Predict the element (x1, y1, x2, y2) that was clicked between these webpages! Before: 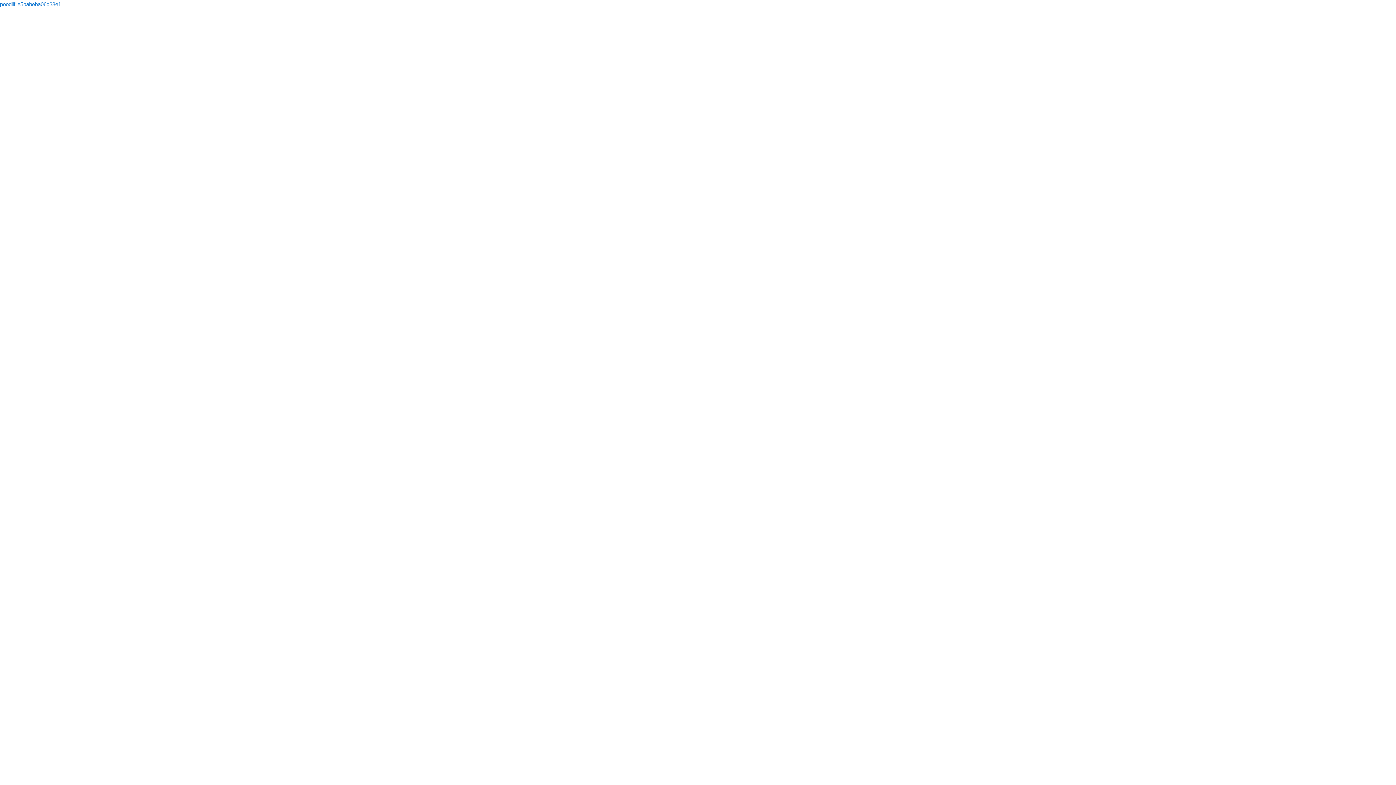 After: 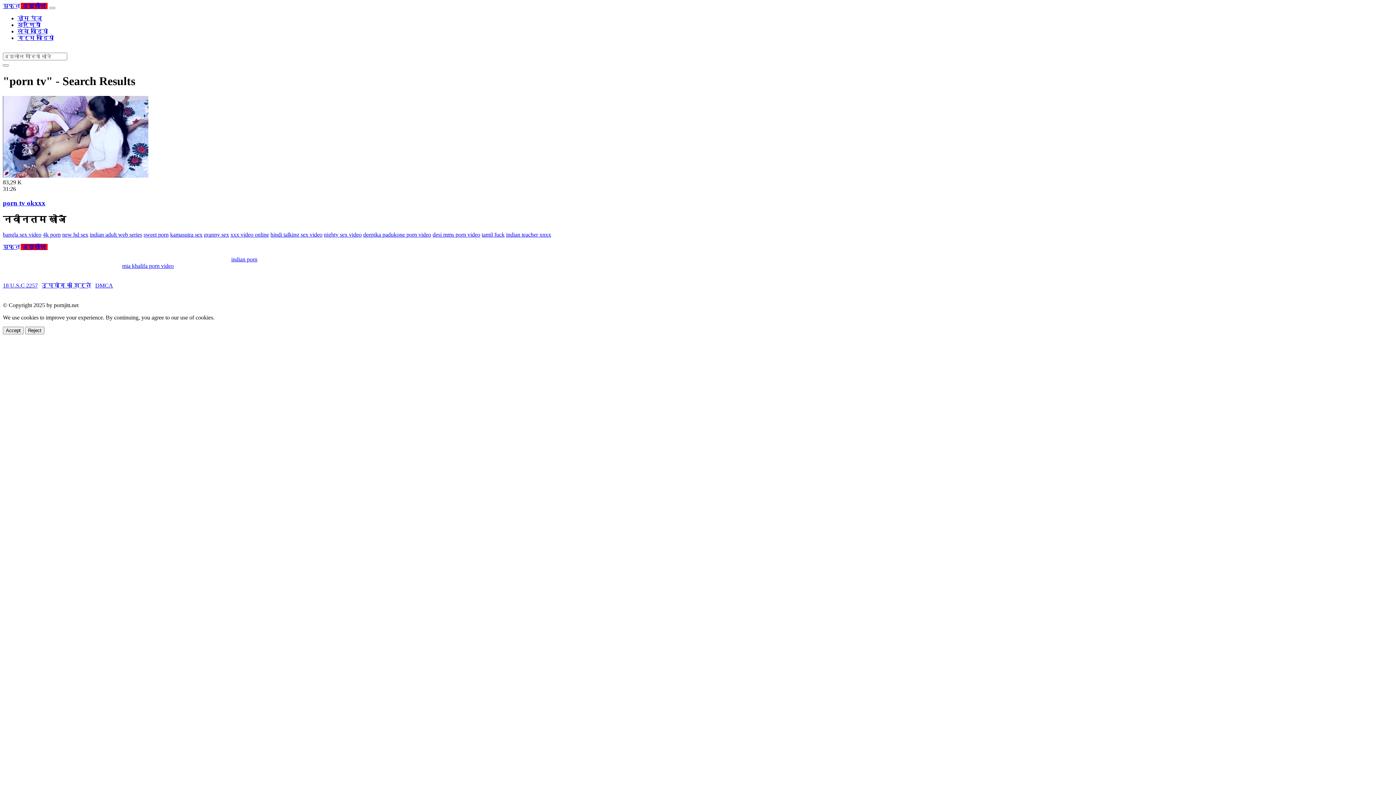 Action: label: poodllfile5babeba06c38e1 bbox: (0, 1, 61, 7)